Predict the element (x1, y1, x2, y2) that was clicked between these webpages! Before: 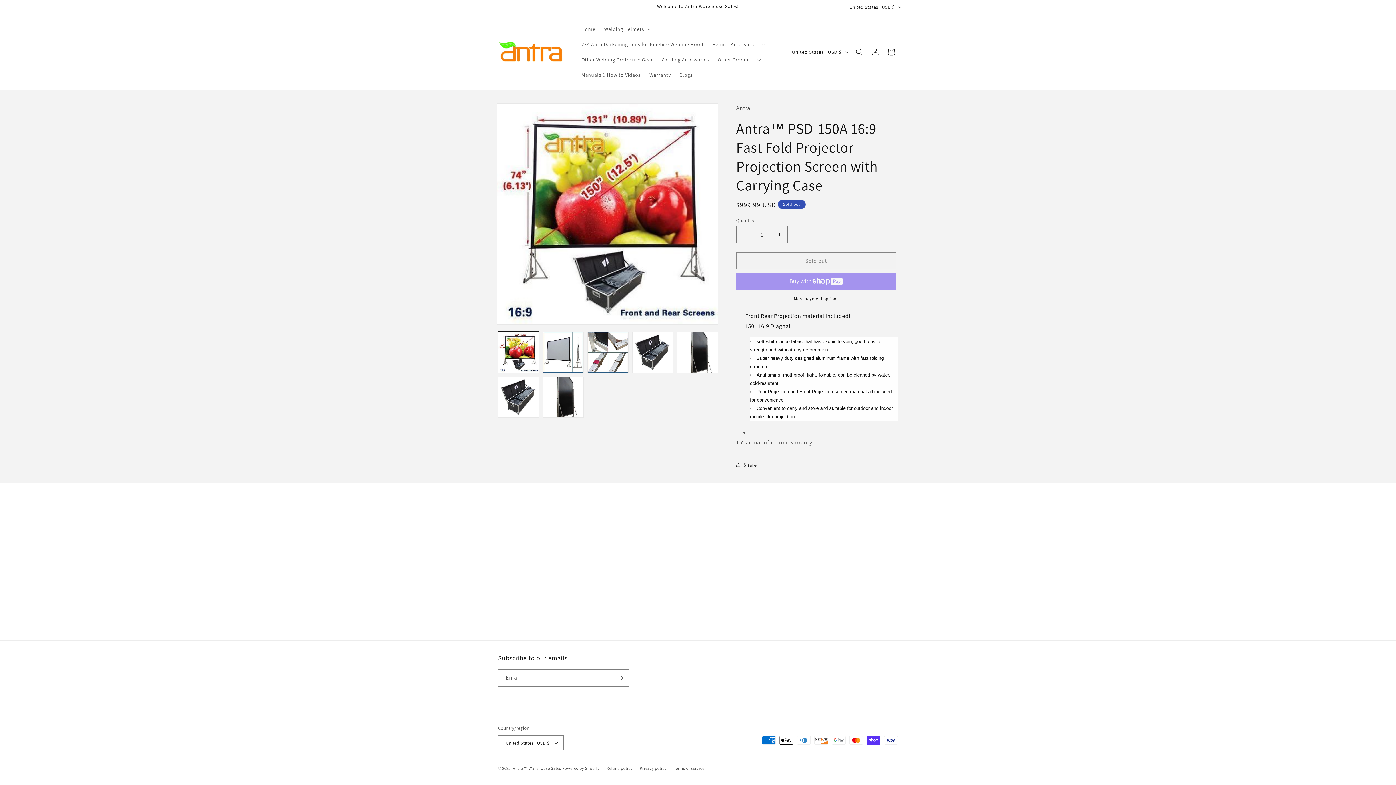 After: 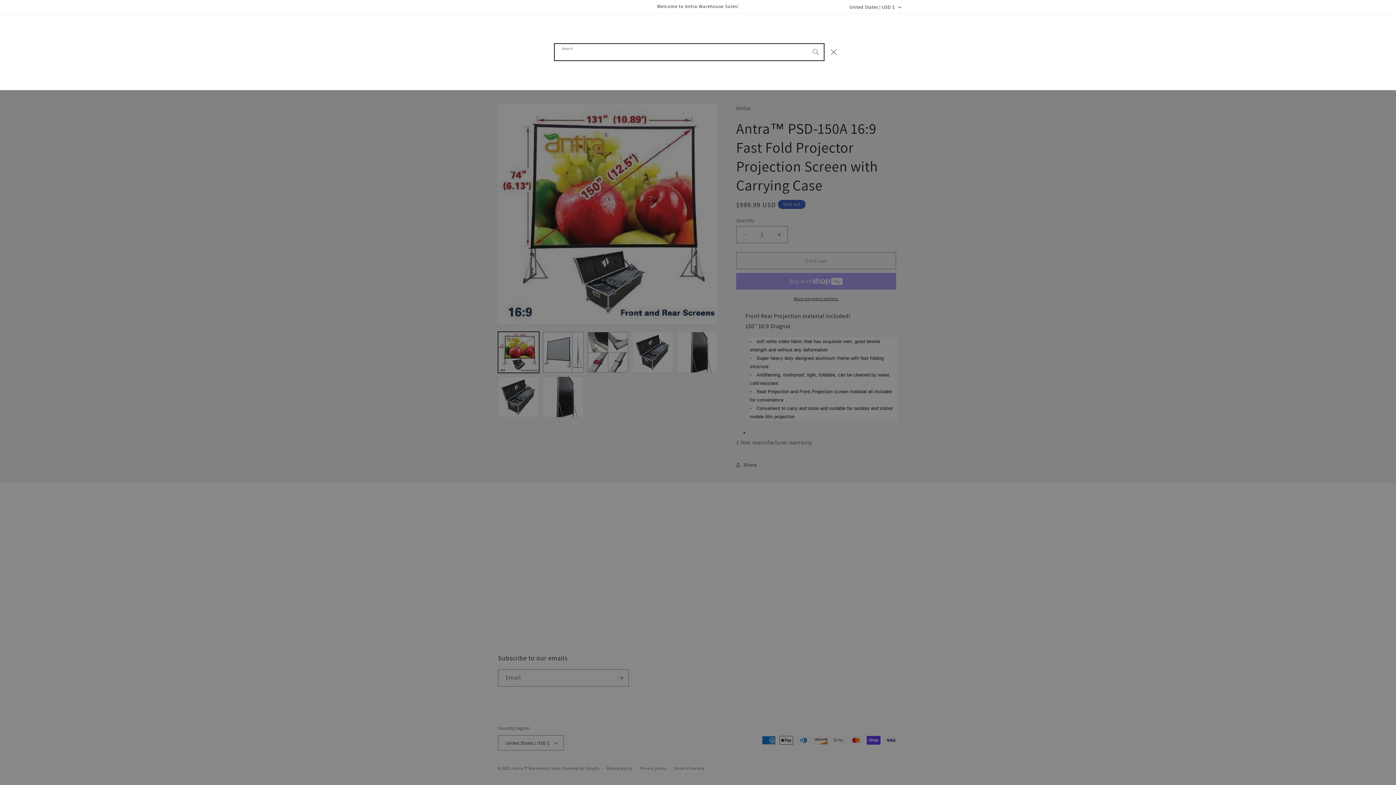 Action: bbox: (851, 44, 867, 60) label: Search